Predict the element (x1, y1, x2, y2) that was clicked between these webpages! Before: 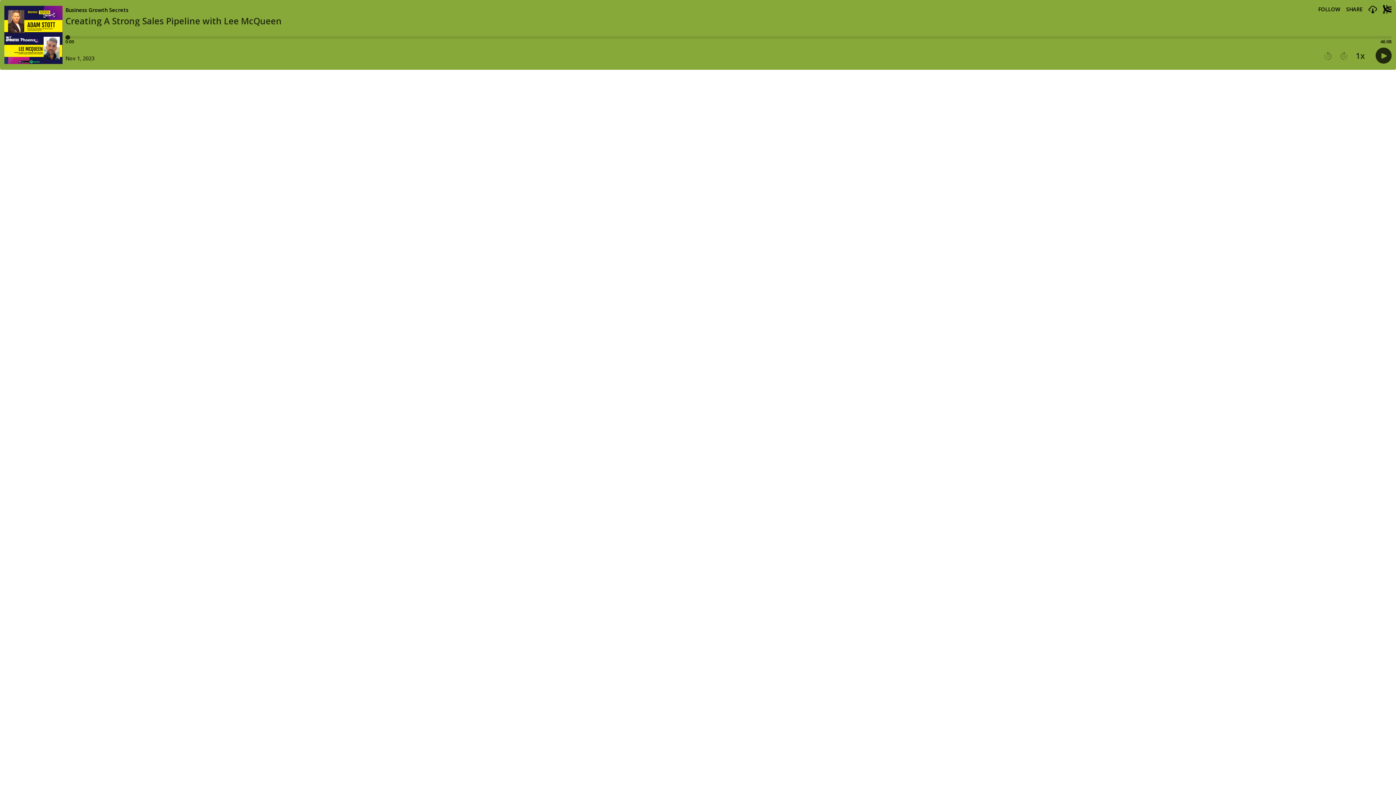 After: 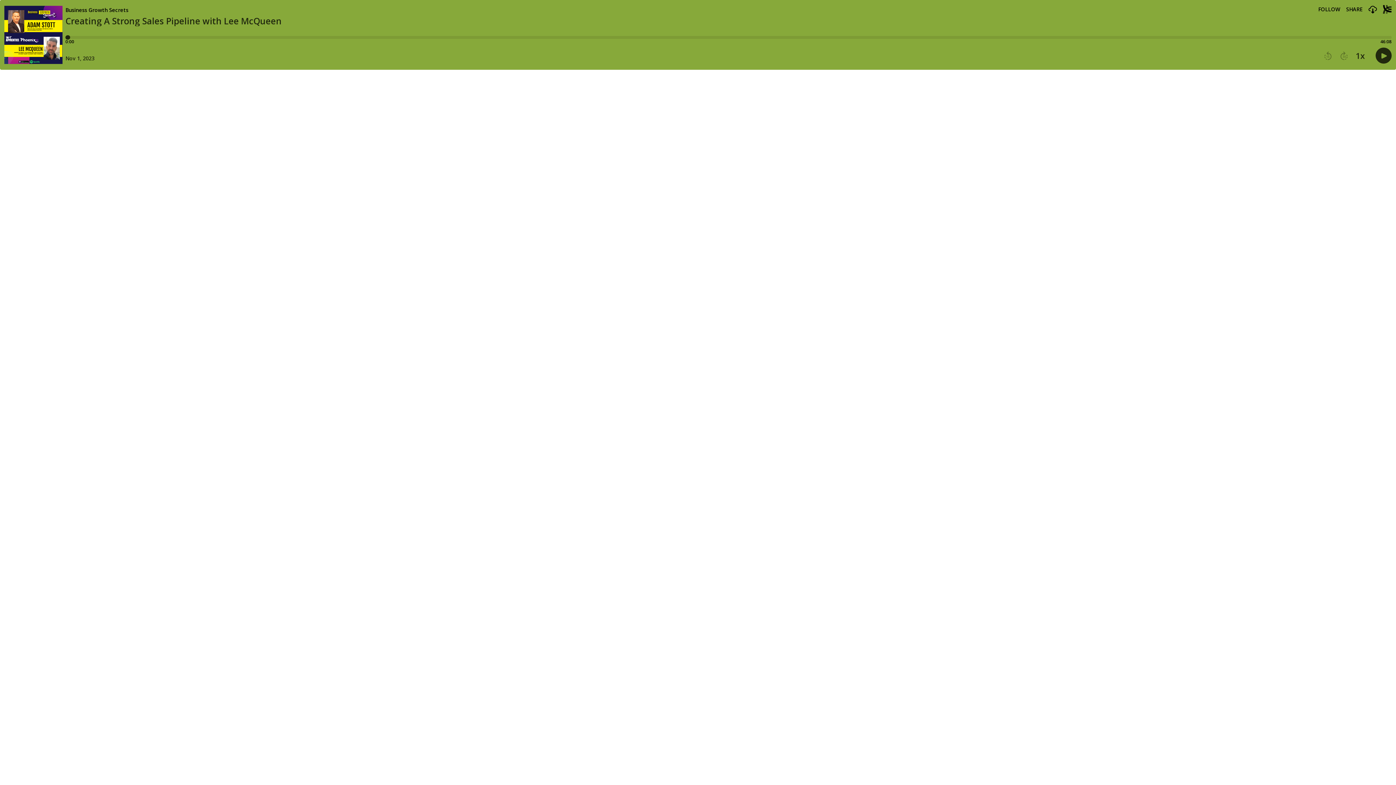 Action: label: Play previous episode bbox: (1324, 51, 1332, 60)